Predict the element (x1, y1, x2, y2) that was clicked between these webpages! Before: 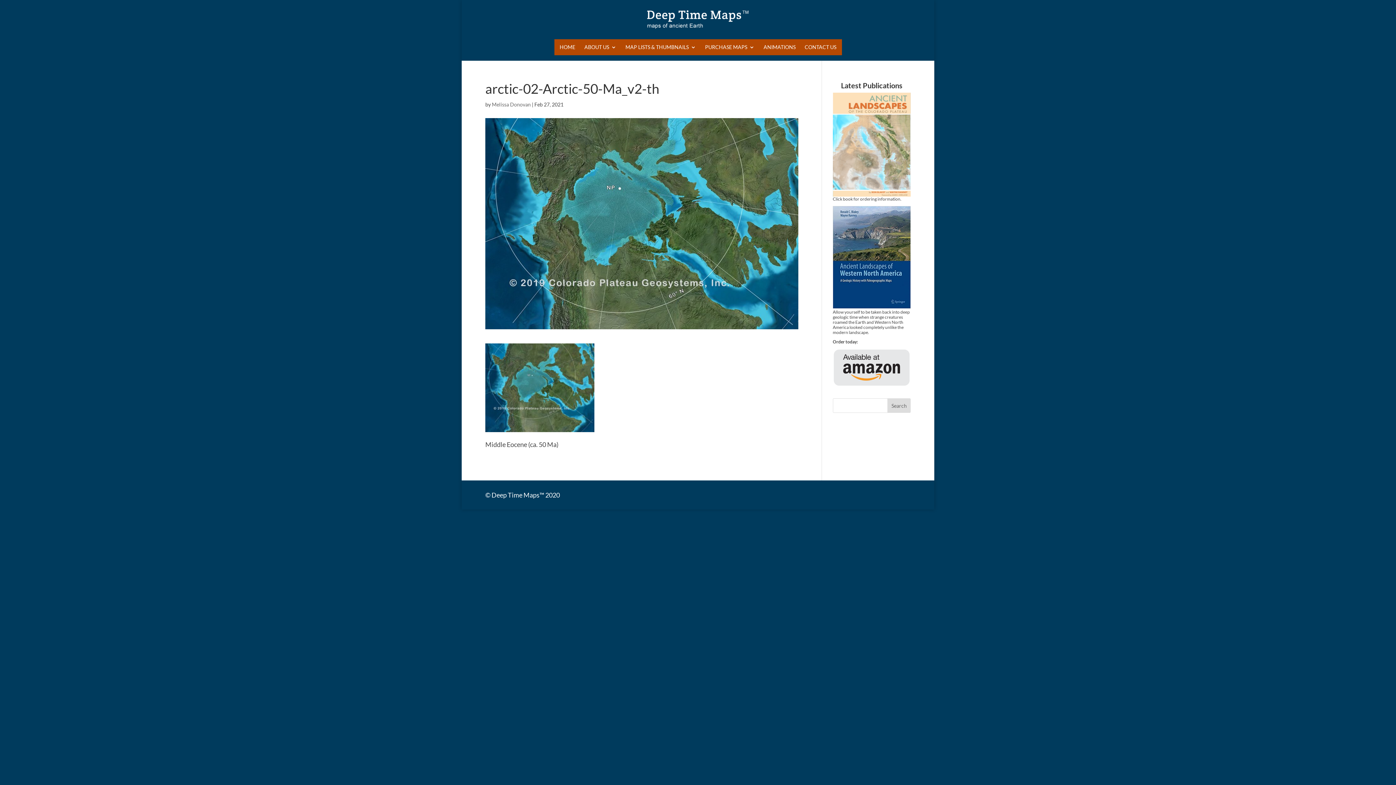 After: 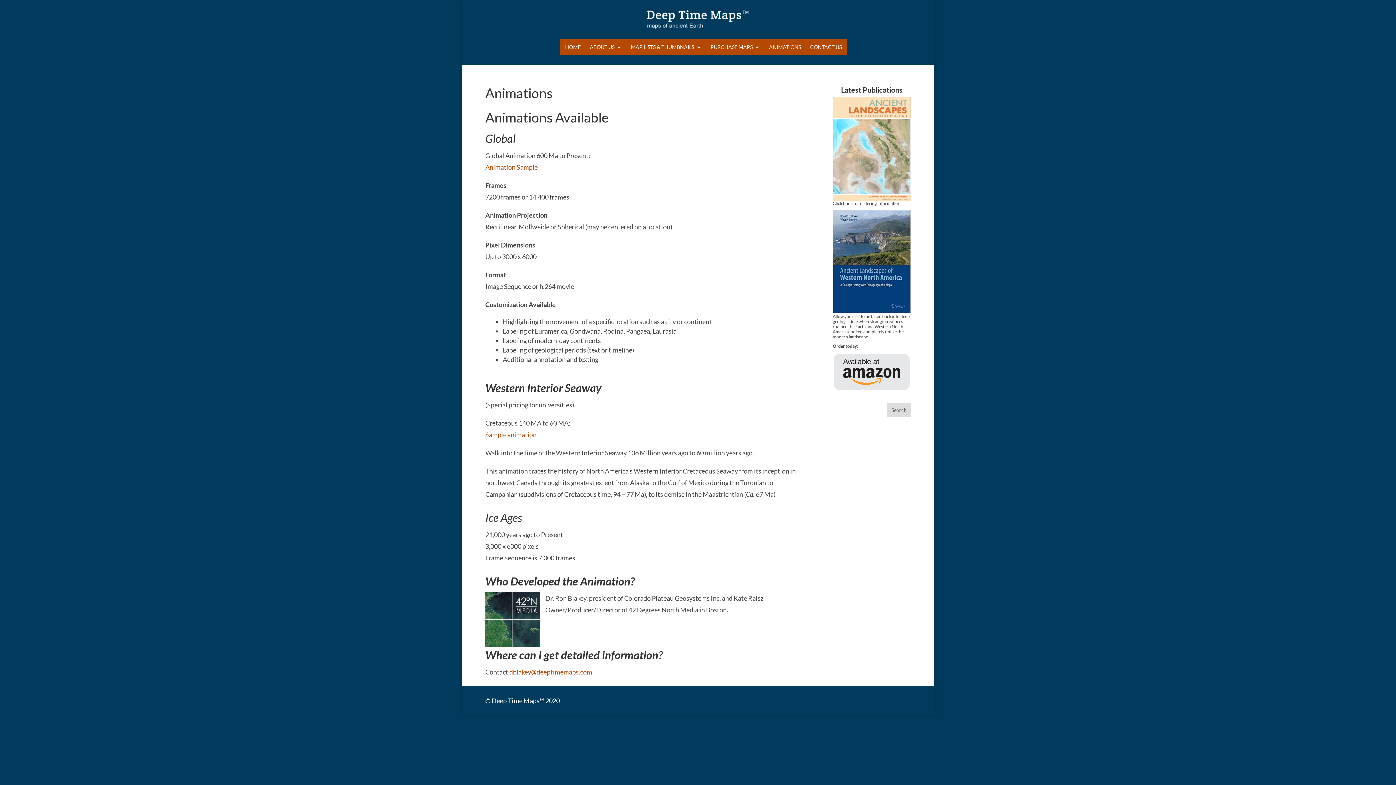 Action: label: ANIMATIONS bbox: (763, 44, 795, 55)